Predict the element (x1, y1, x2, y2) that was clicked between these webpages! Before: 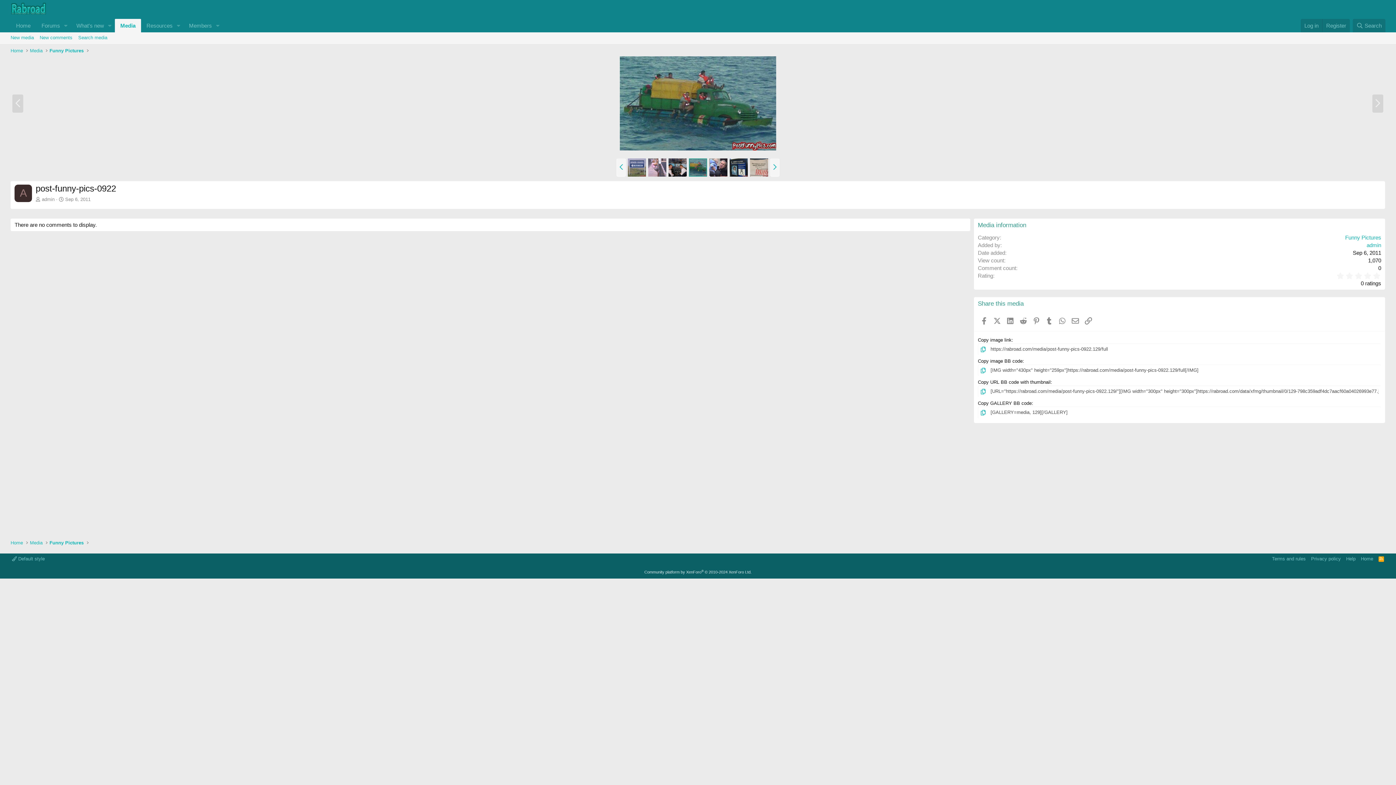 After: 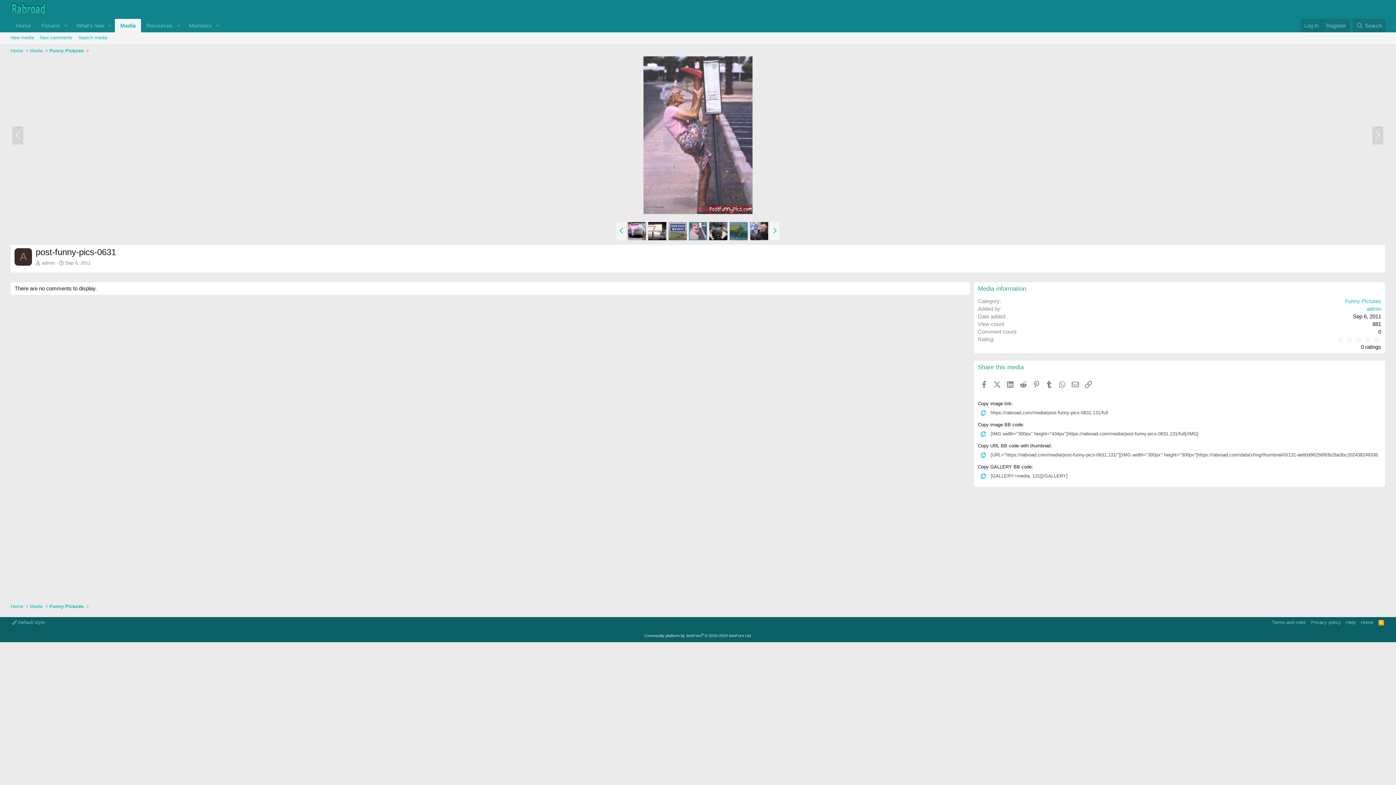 Action: bbox: (648, 158, 666, 176)